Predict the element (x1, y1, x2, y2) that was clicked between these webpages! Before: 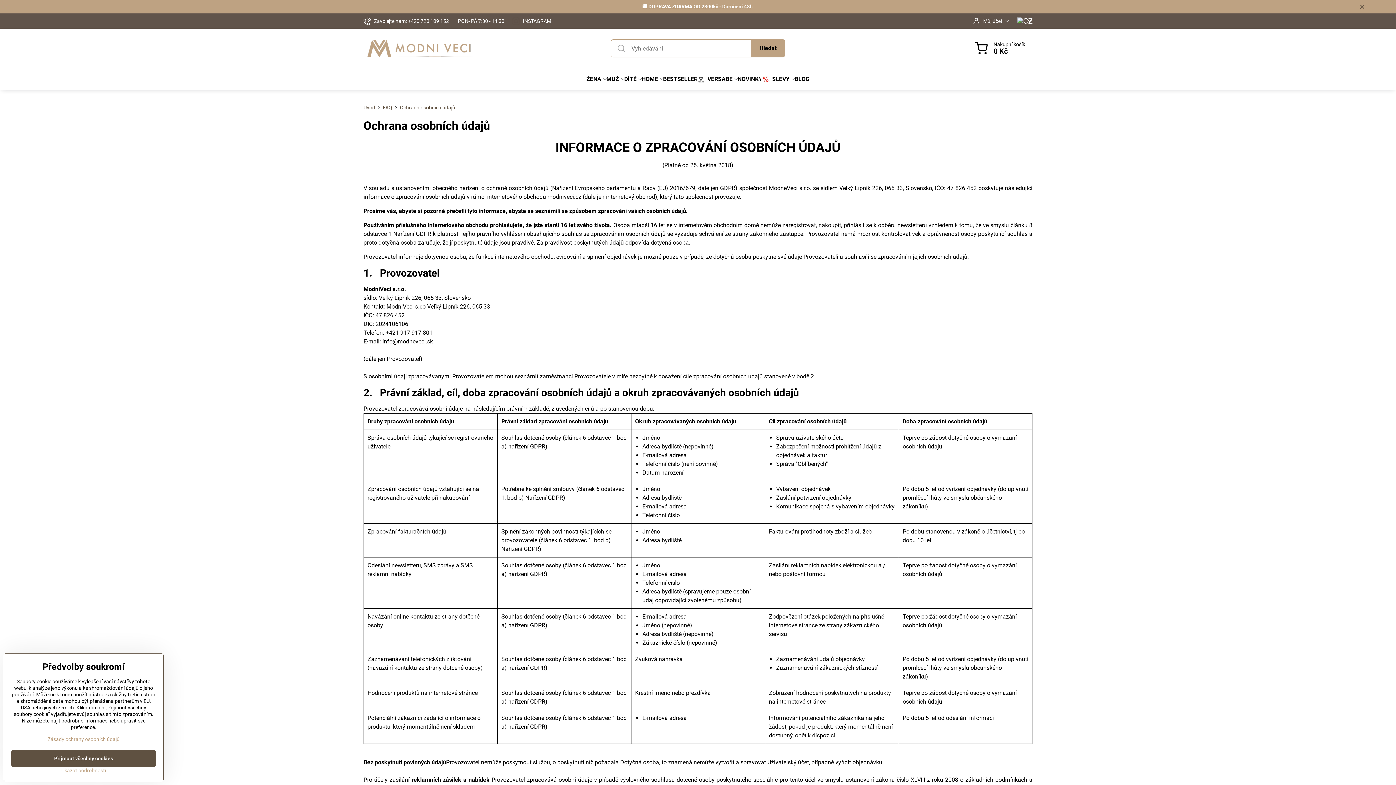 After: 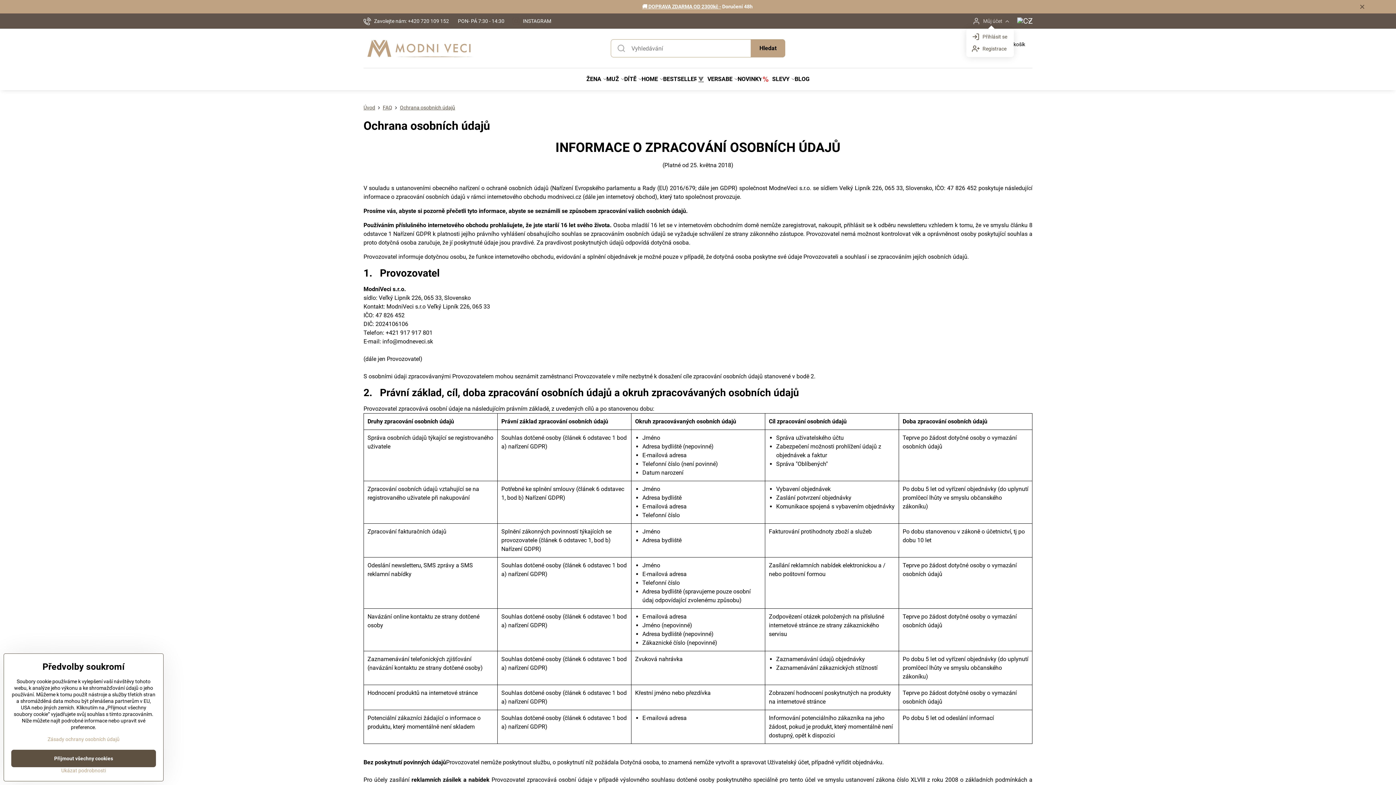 Action: bbox: (969, 13, 1014, 28) label: Můj účet